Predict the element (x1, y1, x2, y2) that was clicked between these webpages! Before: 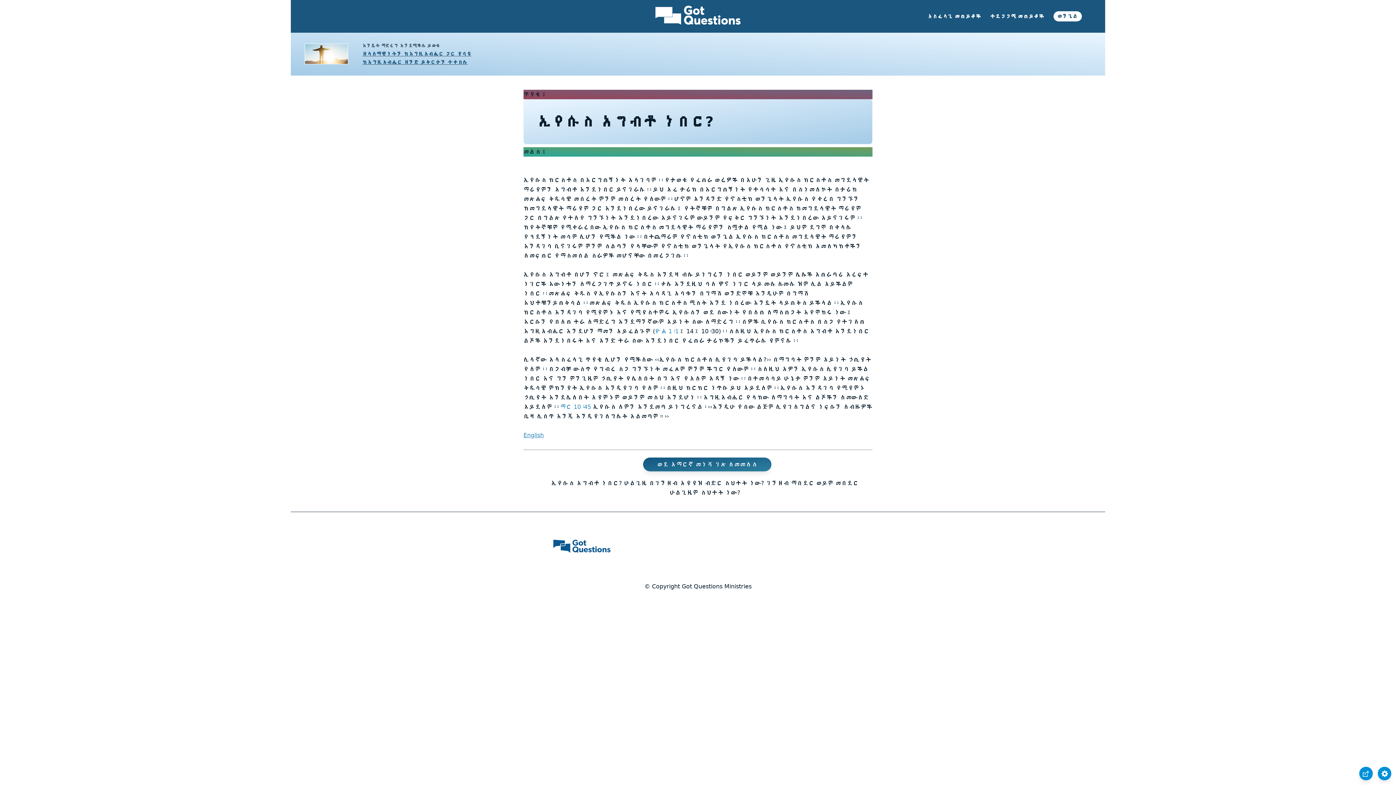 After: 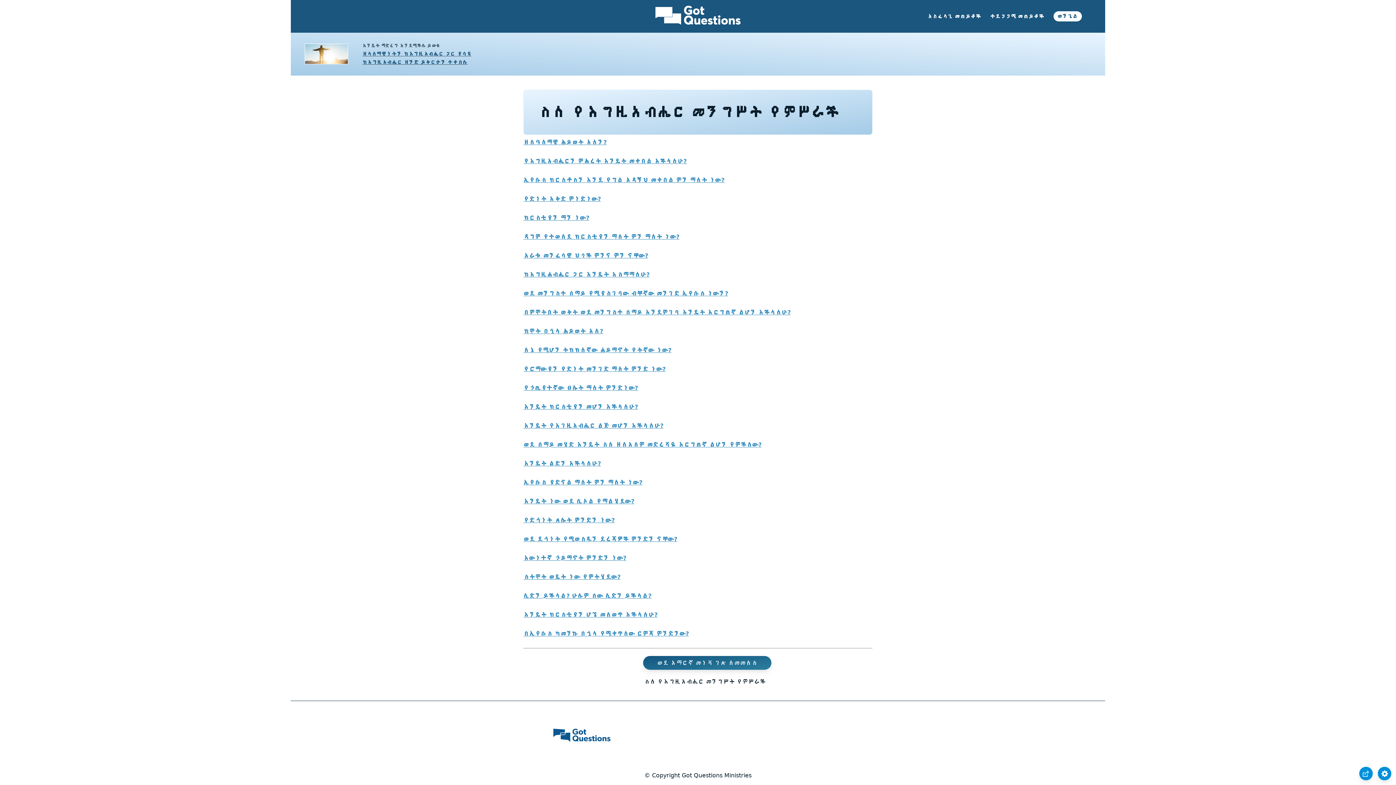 Action: label: ወንጌል bbox: (1053, 11, 1082, 22)